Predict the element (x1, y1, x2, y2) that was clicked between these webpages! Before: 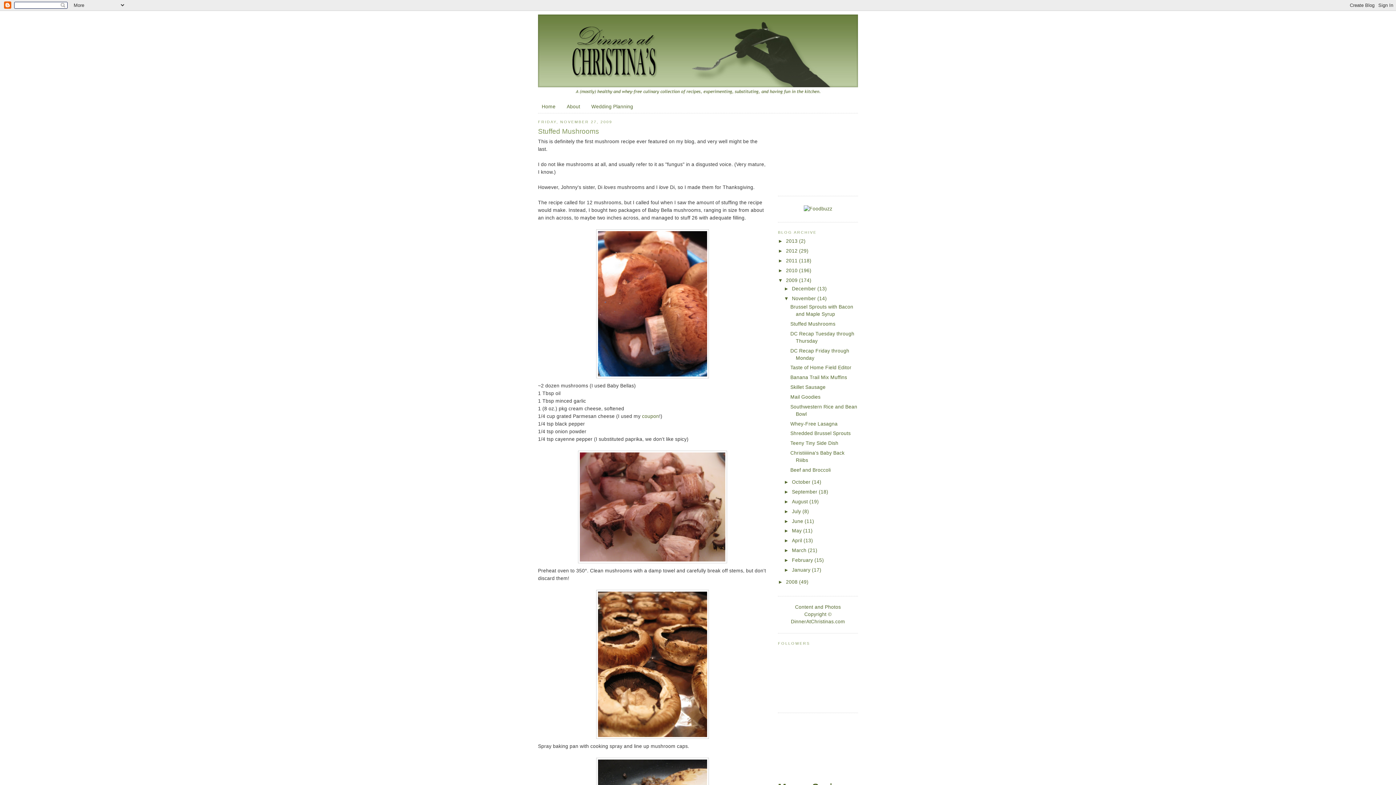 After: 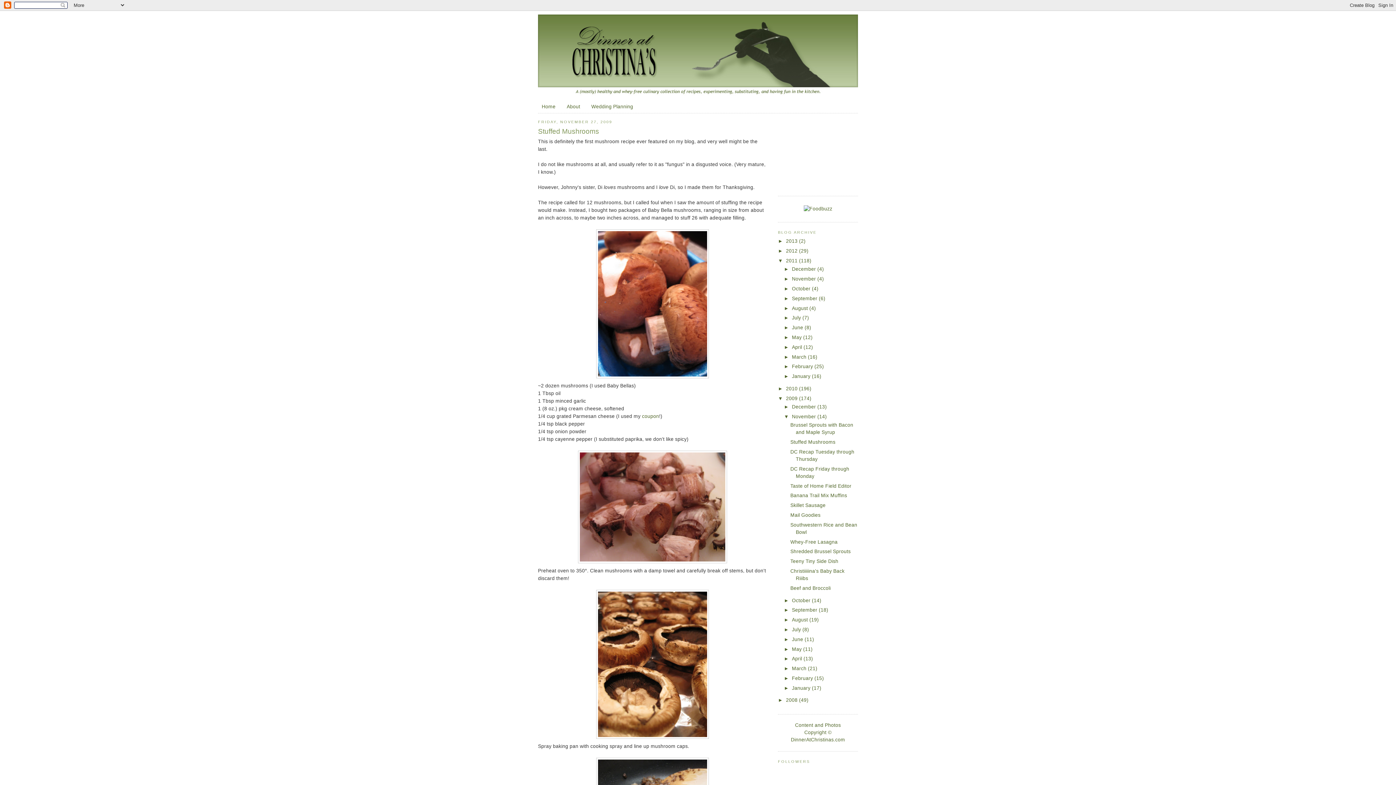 Action: label: ►   bbox: (778, 258, 786, 263)